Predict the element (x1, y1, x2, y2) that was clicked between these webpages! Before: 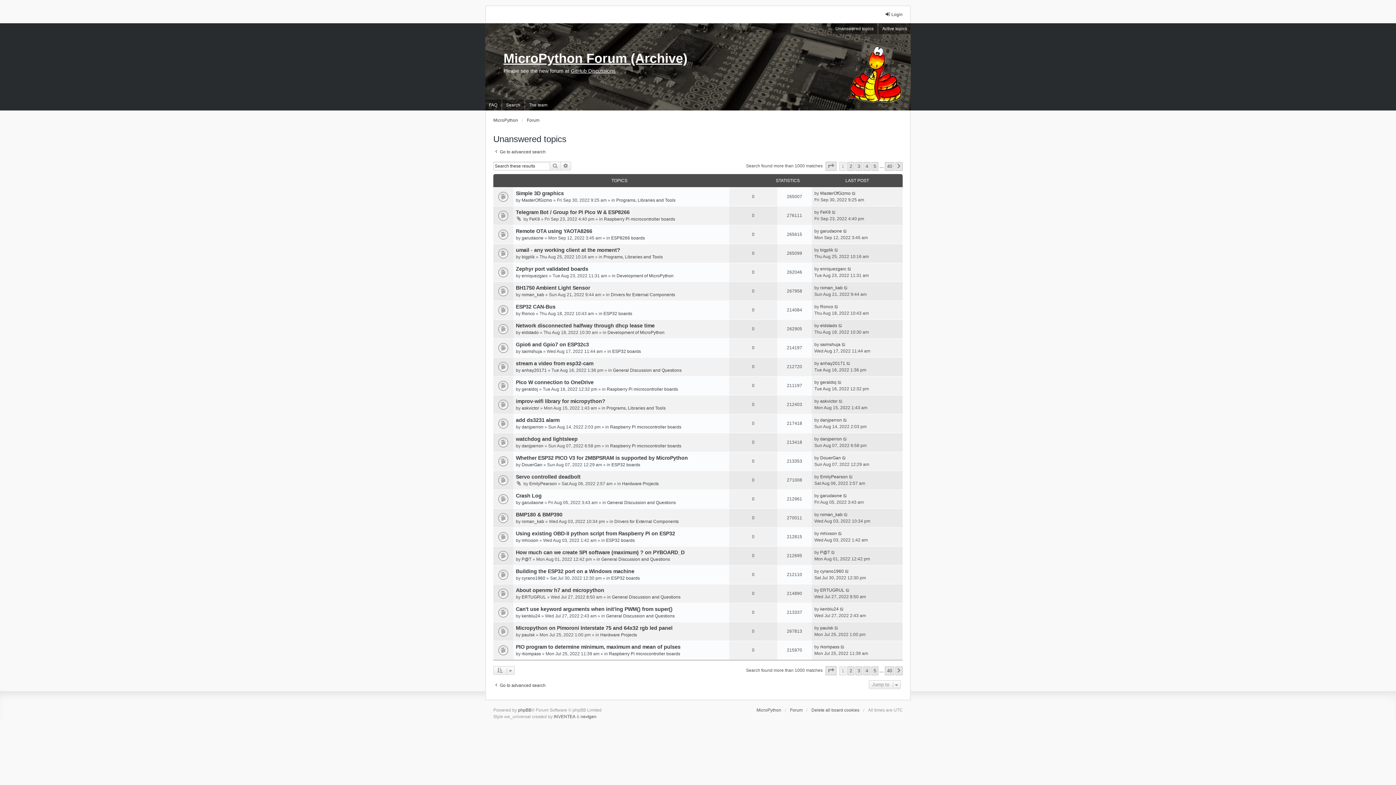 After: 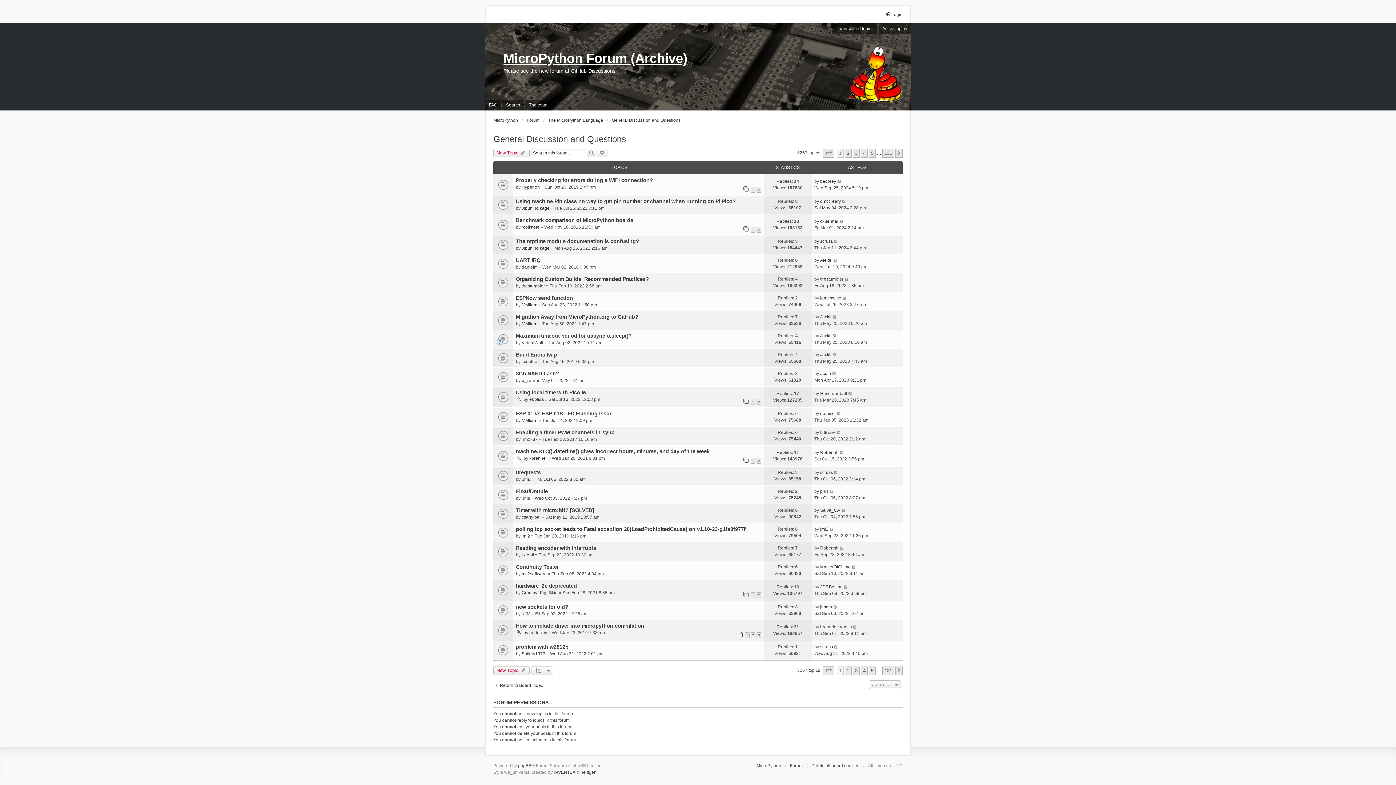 Action: label: General Discussion and Questions bbox: (612, 594, 680, 600)